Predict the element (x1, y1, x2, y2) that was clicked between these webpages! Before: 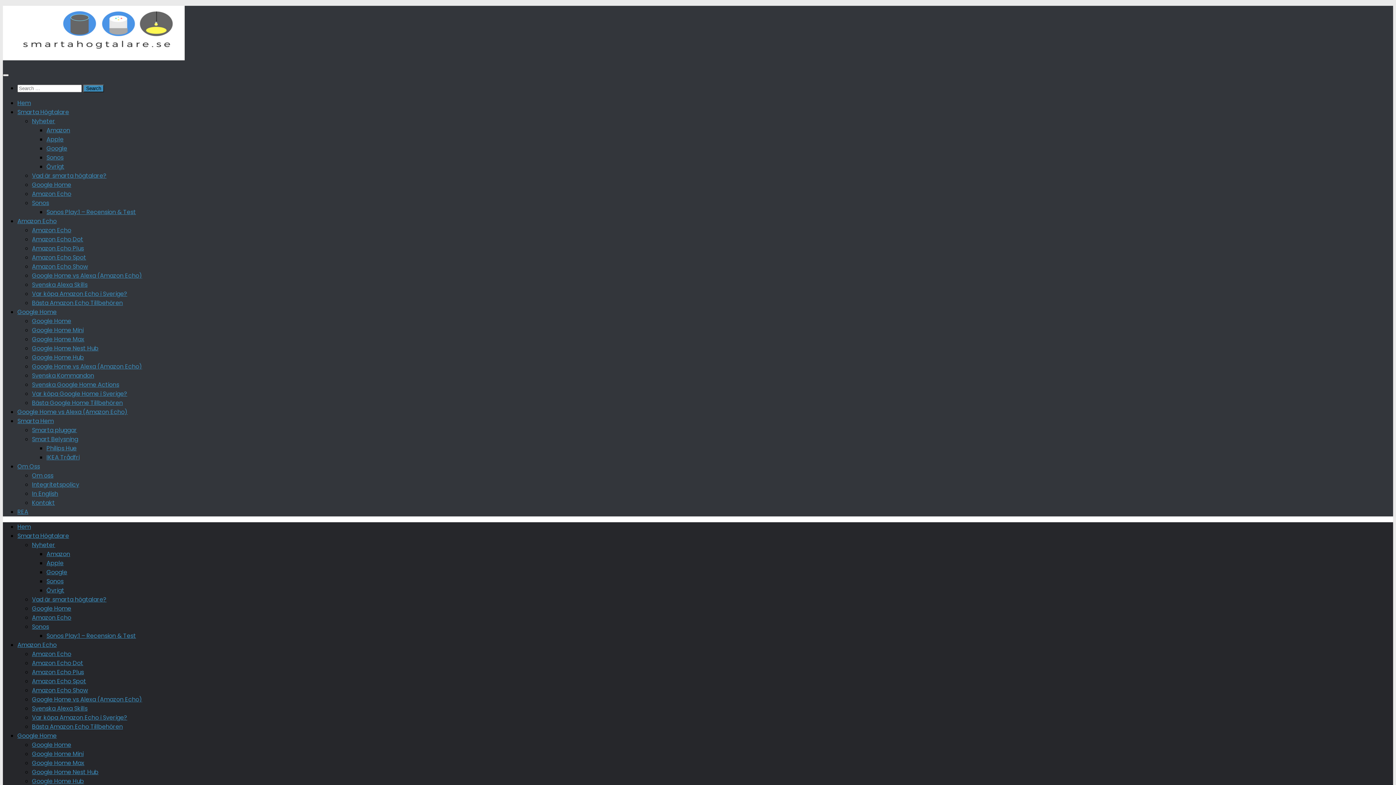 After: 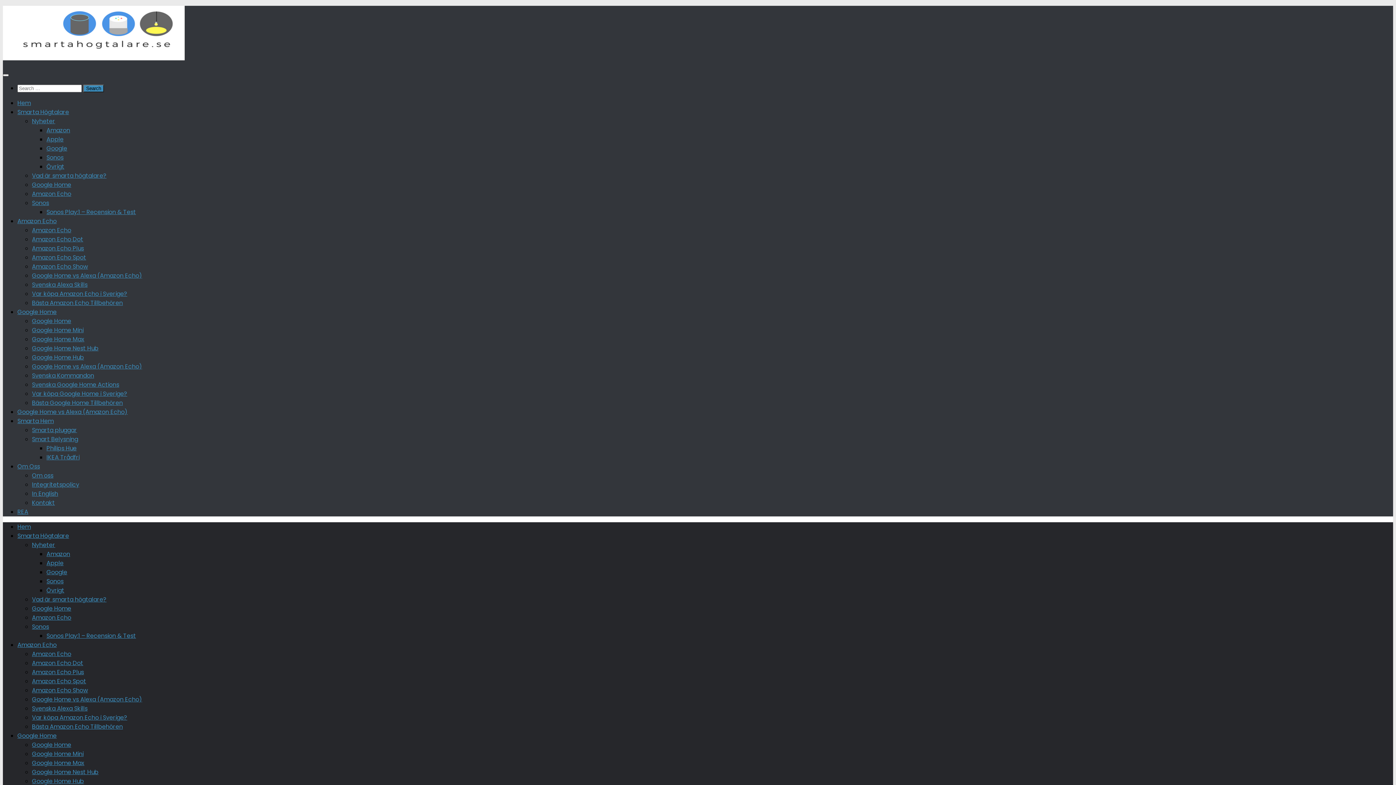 Action: label: Smart Belysning bbox: (32, 435, 78, 443)